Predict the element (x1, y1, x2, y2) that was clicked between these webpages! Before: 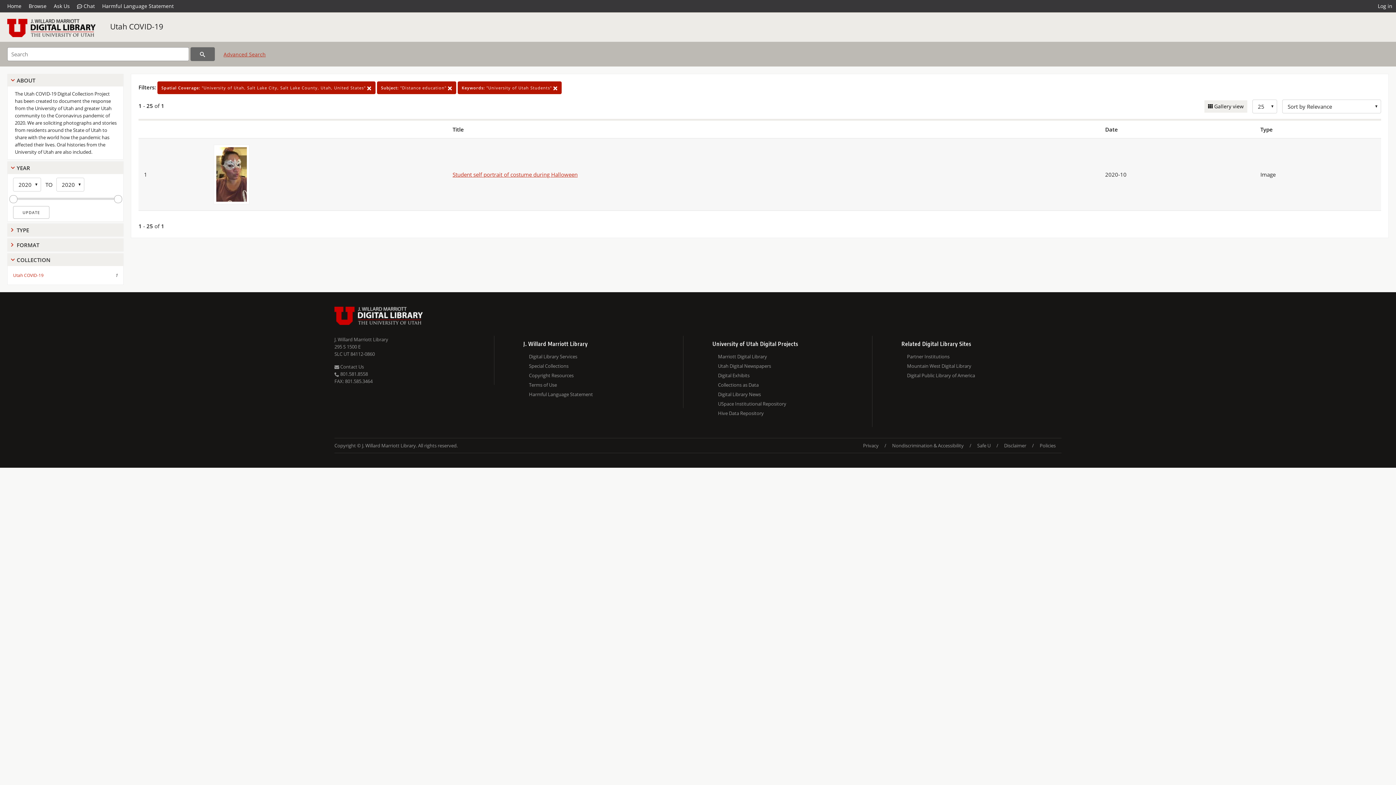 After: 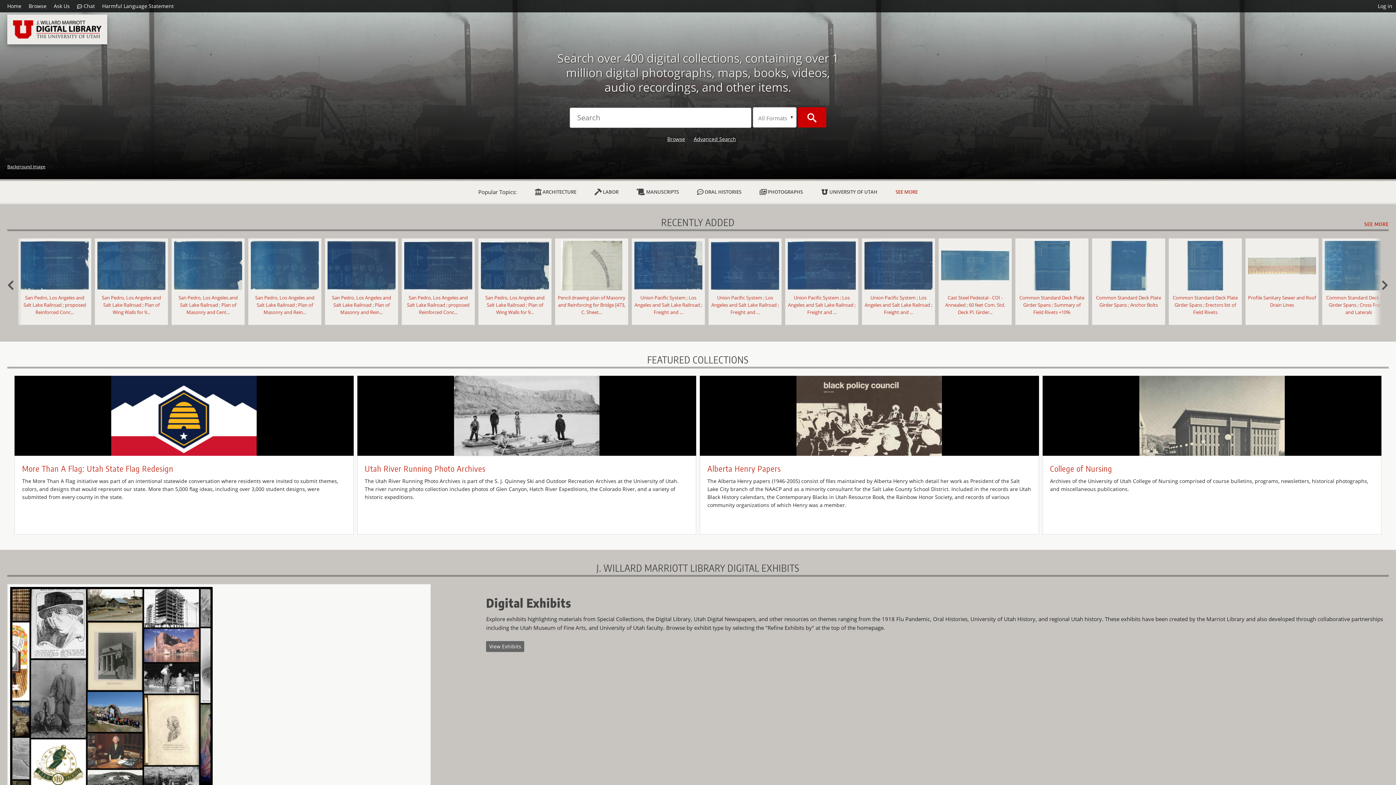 Action: label: Marriott Digital Library bbox: (718, 352, 872, 361)